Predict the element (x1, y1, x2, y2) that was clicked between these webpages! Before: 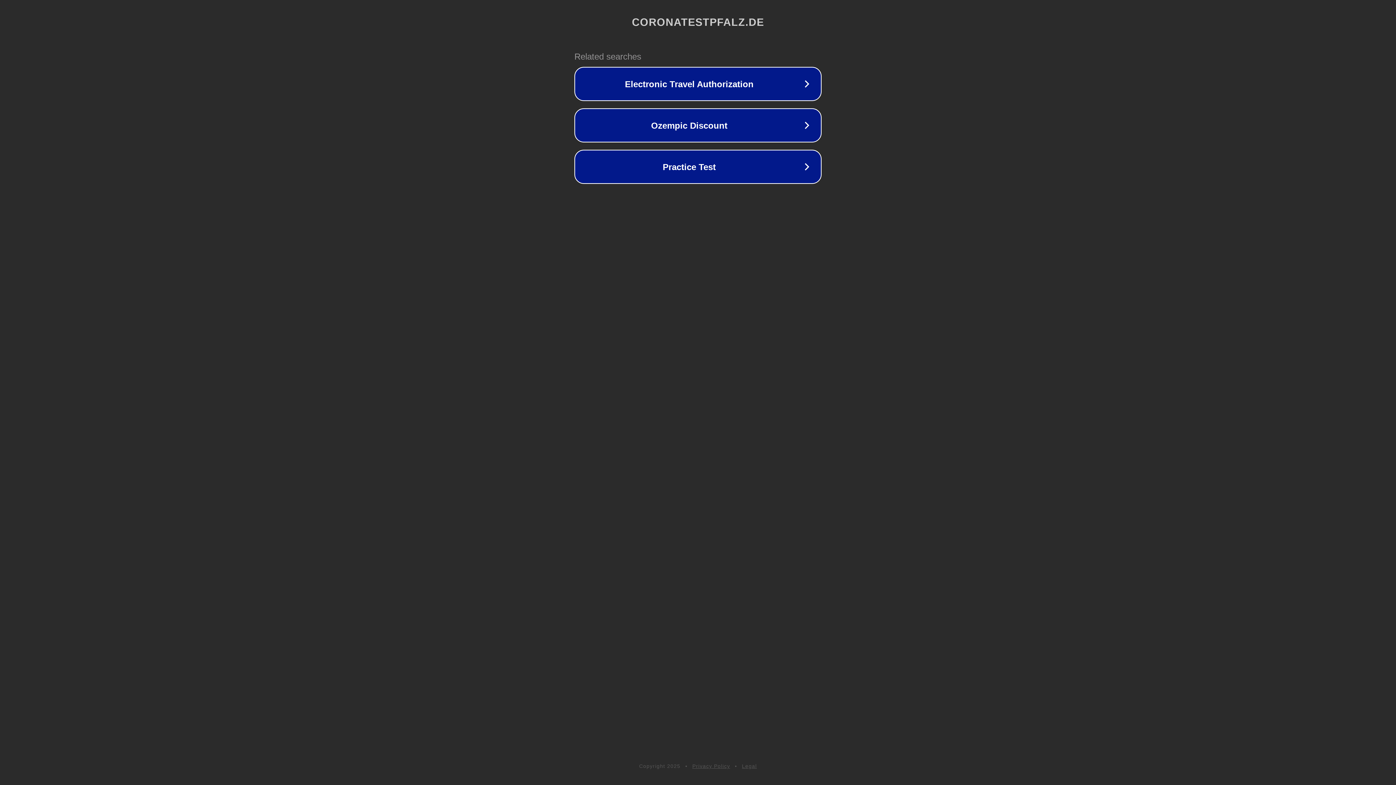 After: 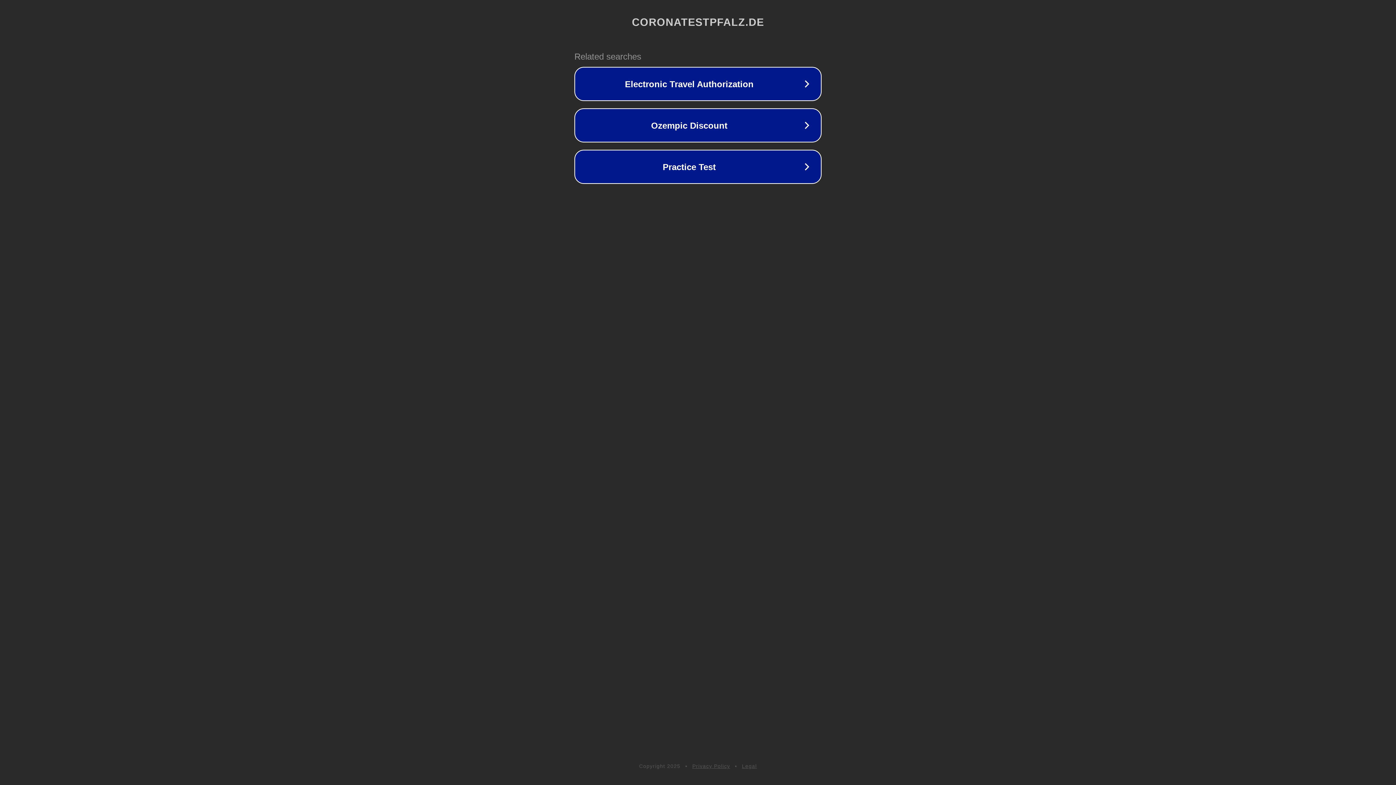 Action: label: Privacy Policy bbox: (692, 763, 730, 769)